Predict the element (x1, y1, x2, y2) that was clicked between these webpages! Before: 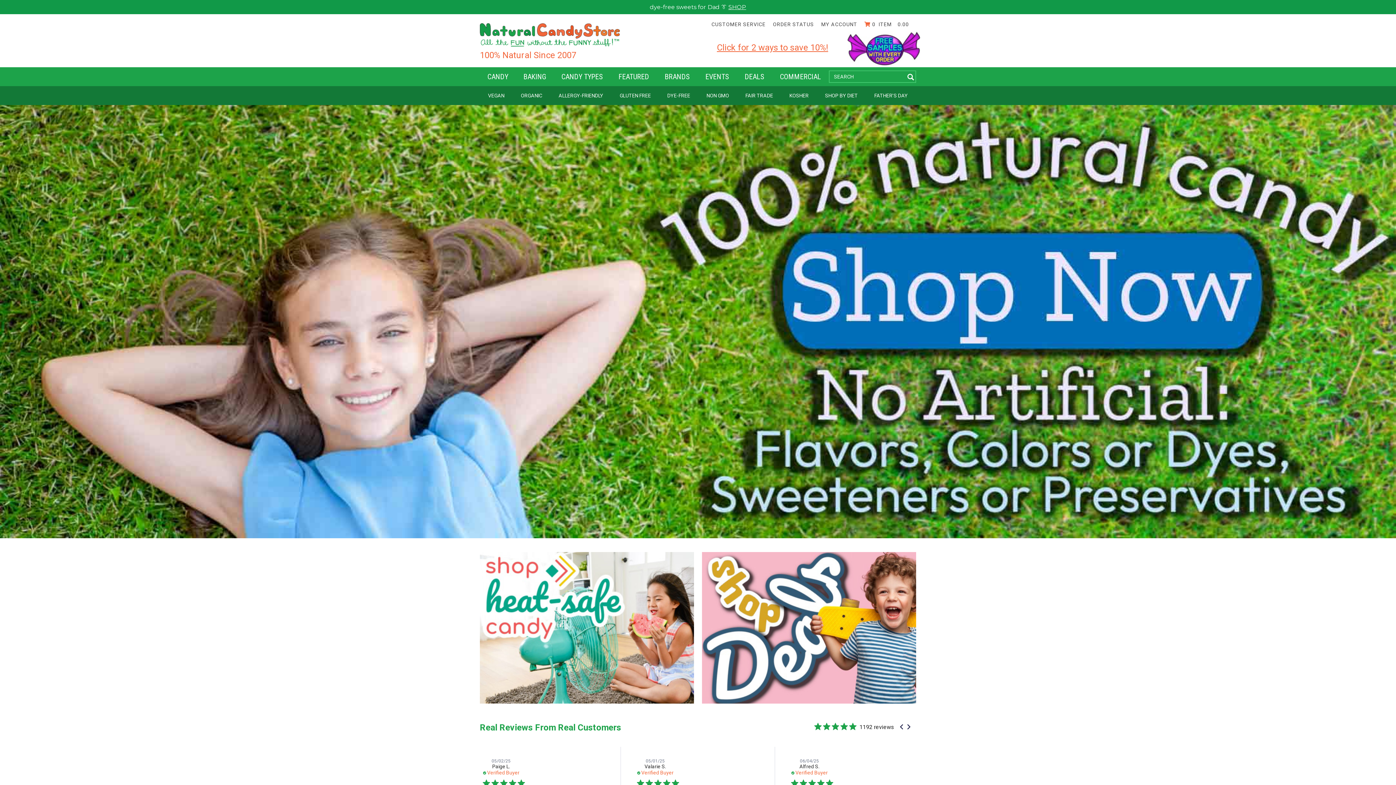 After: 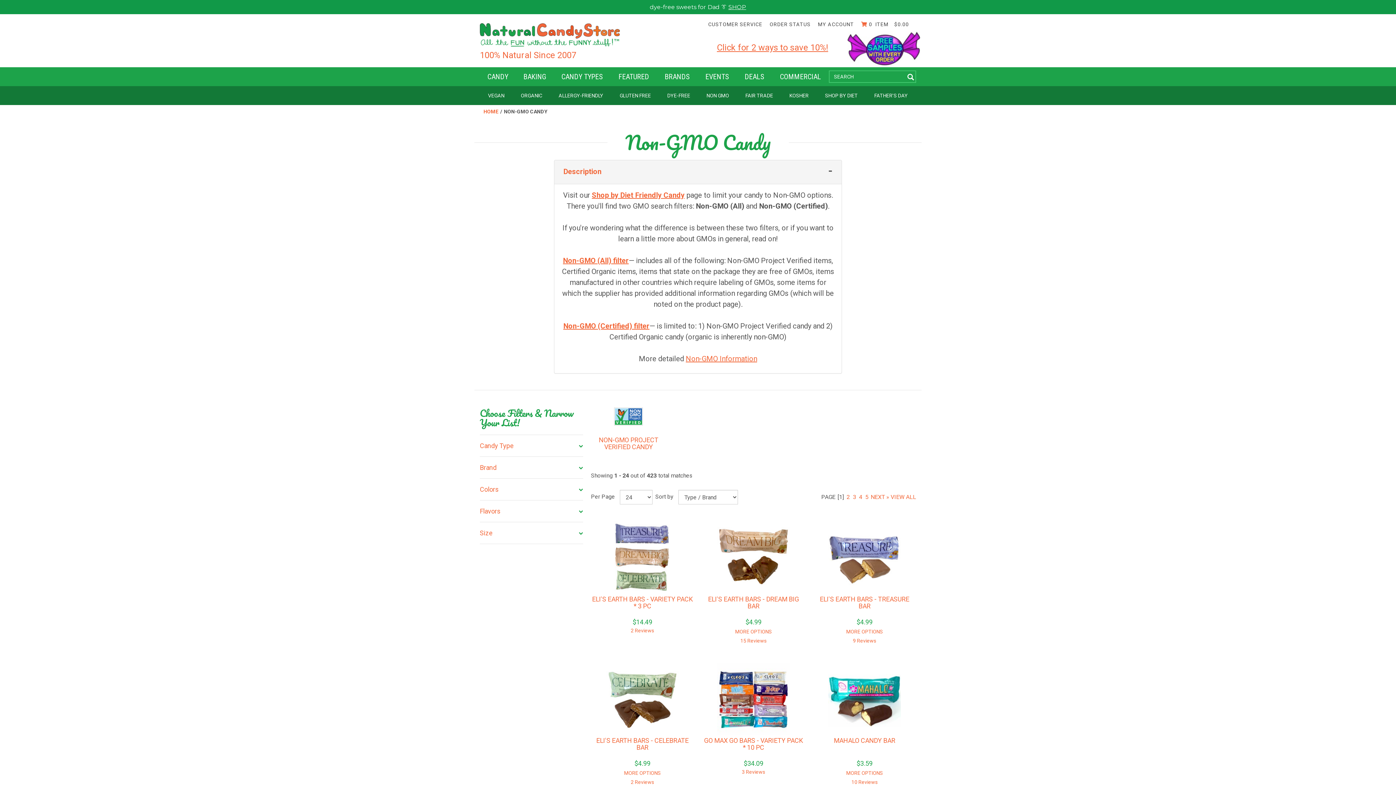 Action: label: NON GMO bbox: (698, 86, 737, 104)